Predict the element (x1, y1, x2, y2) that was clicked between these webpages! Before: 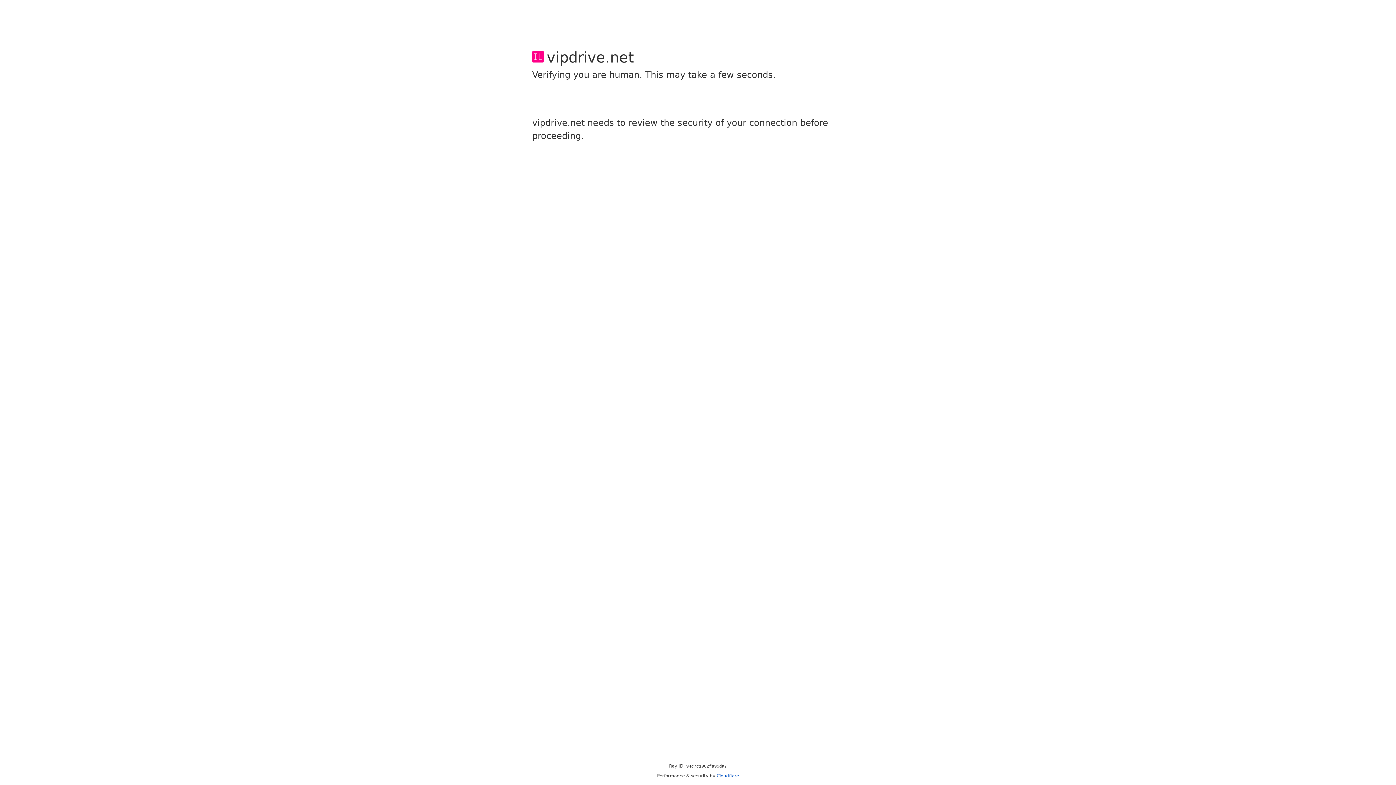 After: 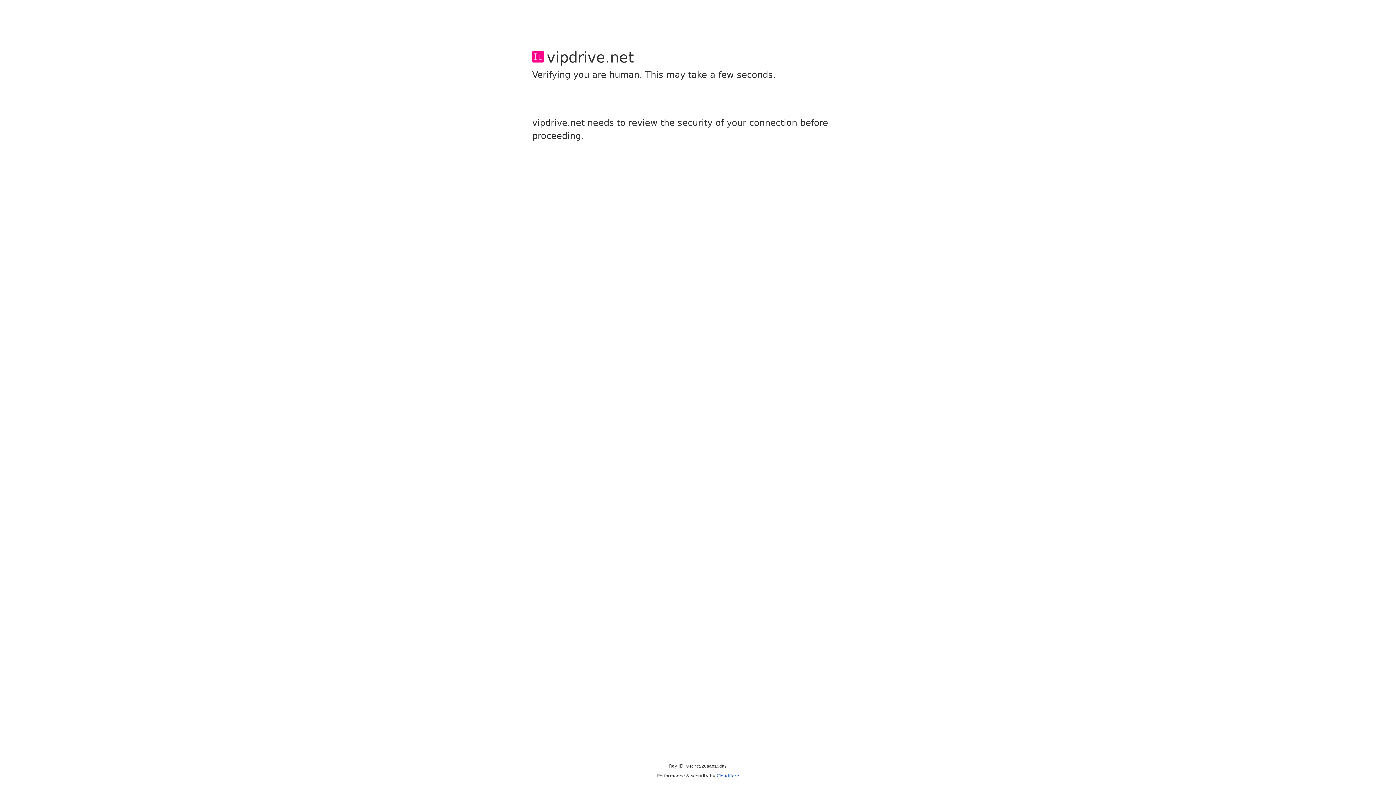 Action: bbox: (716, 773, 739, 778) label: Cloudflare